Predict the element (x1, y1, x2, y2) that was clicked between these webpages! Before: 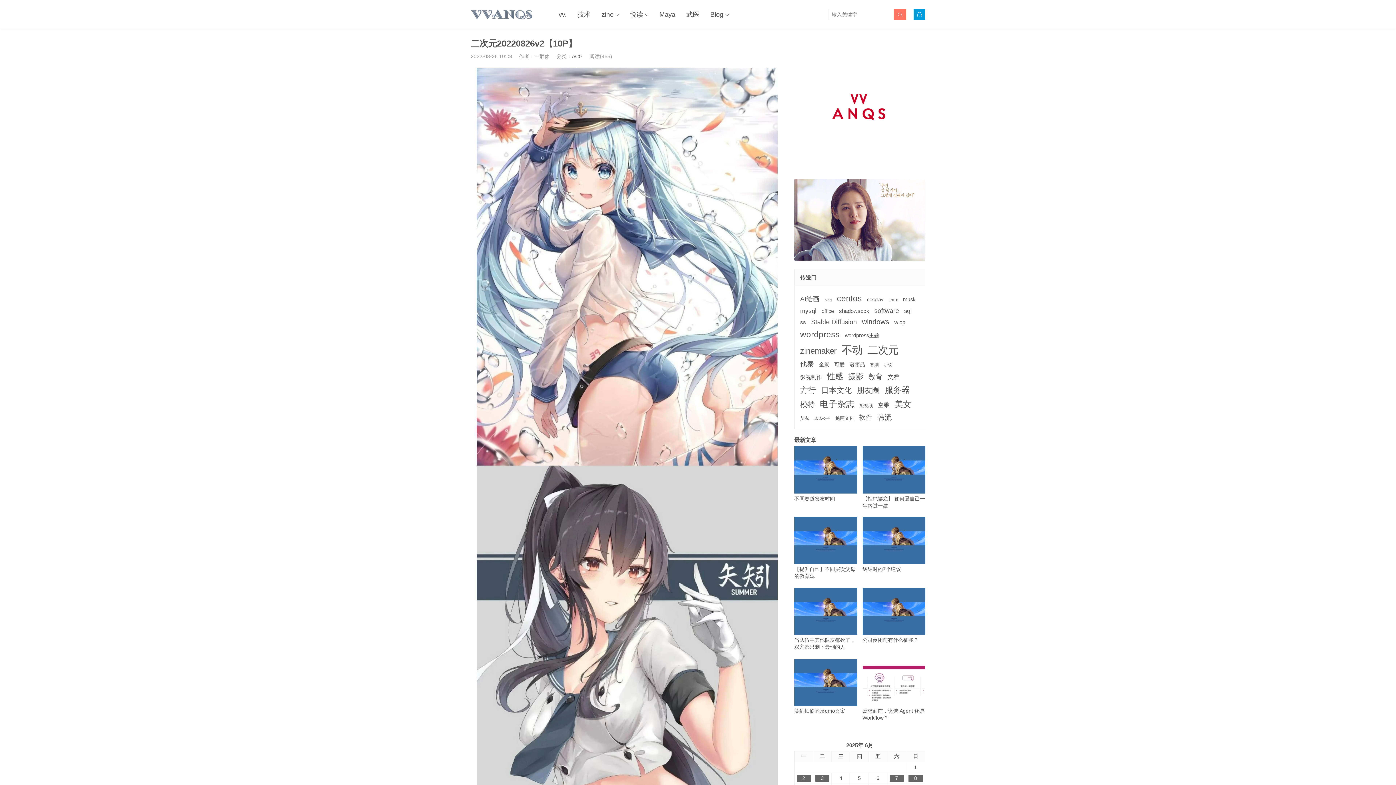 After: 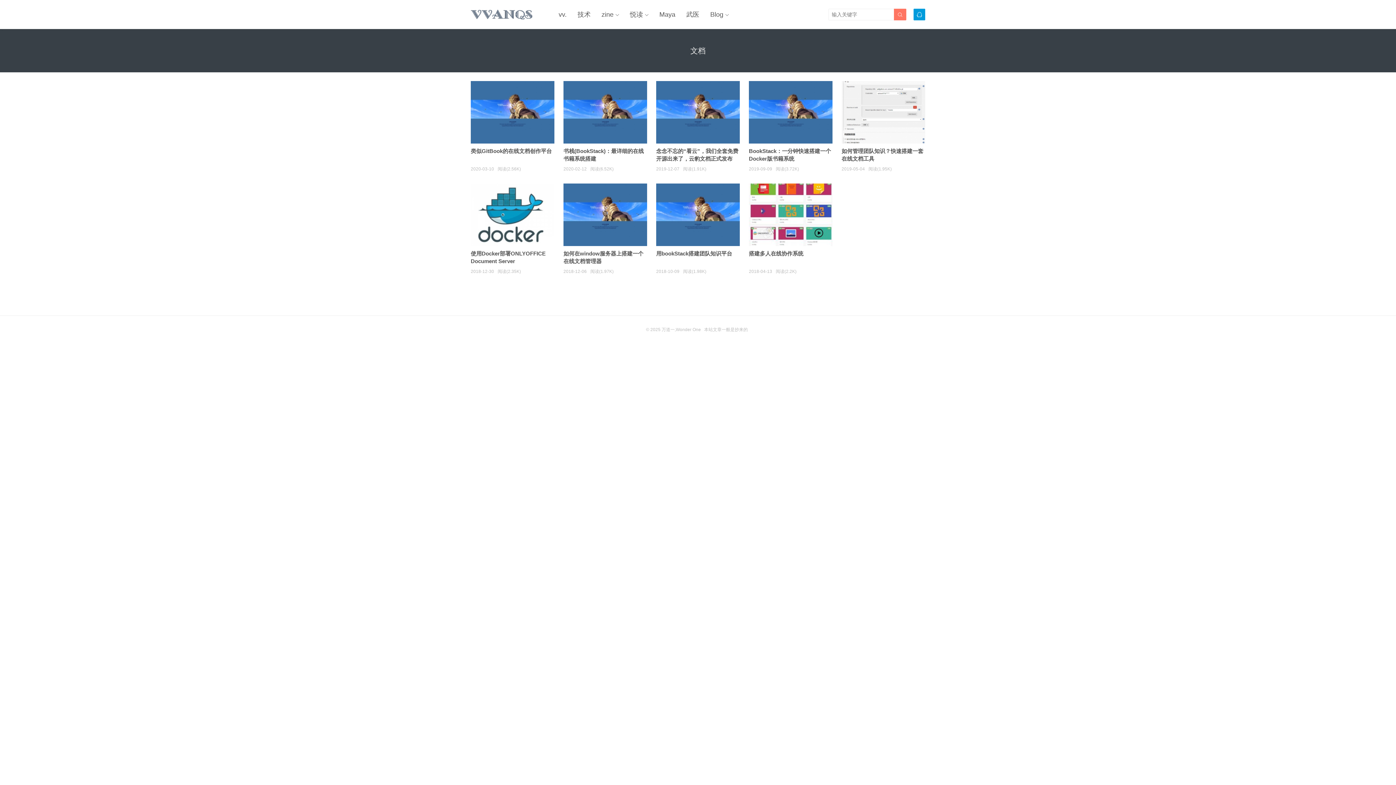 Action: label: 文档 (9个项目) bbox: (887, 372, 900, 381)